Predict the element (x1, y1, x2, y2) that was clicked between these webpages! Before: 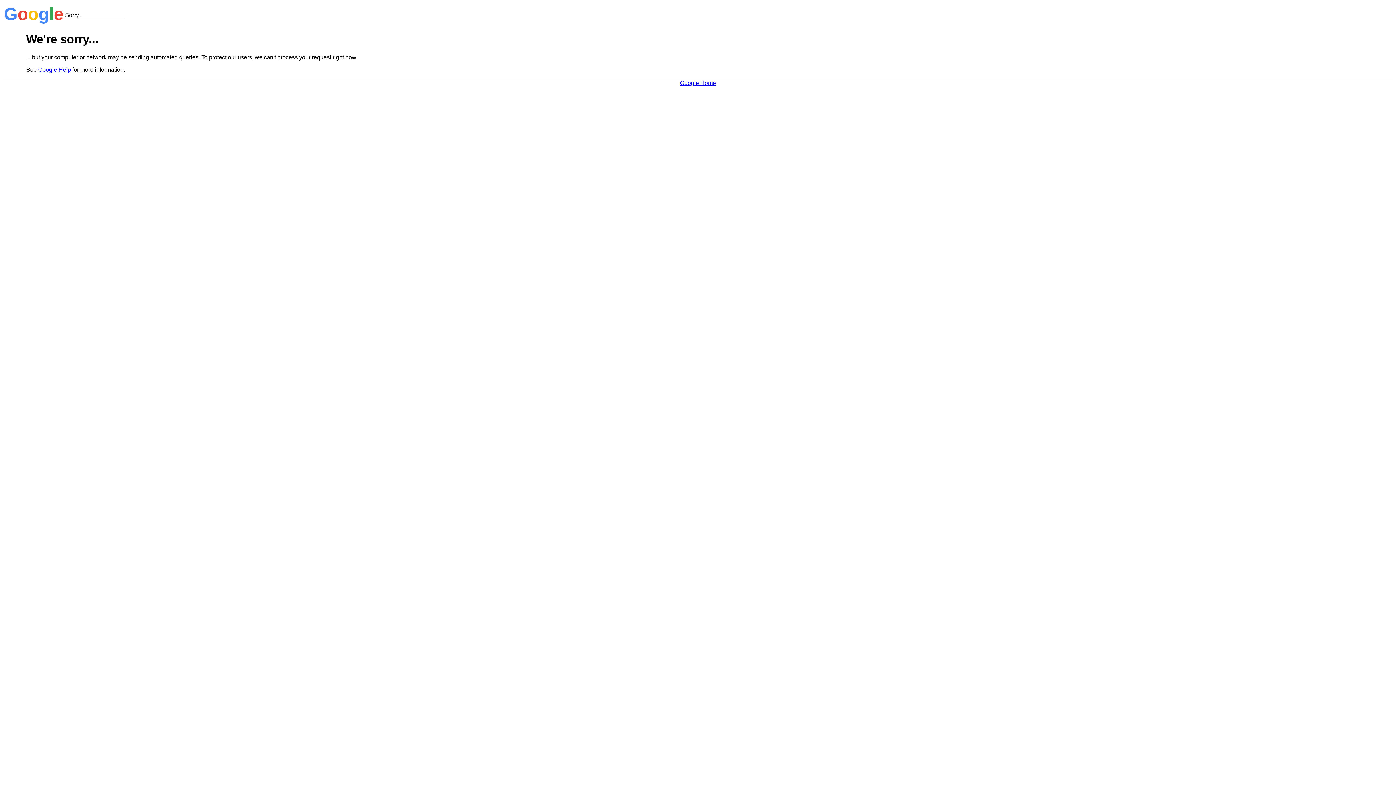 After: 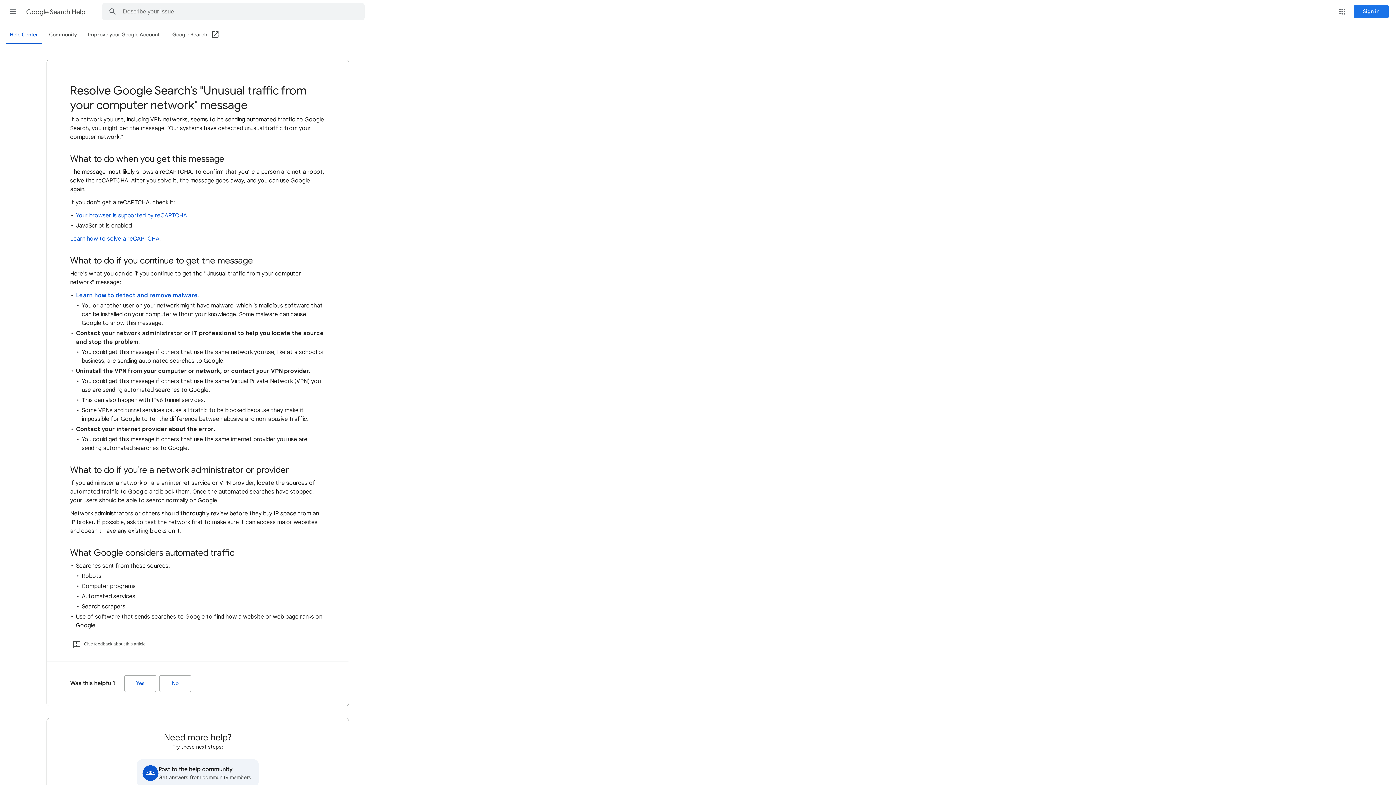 Action: bbox: (38, 66, 70, 72) label: Google Help